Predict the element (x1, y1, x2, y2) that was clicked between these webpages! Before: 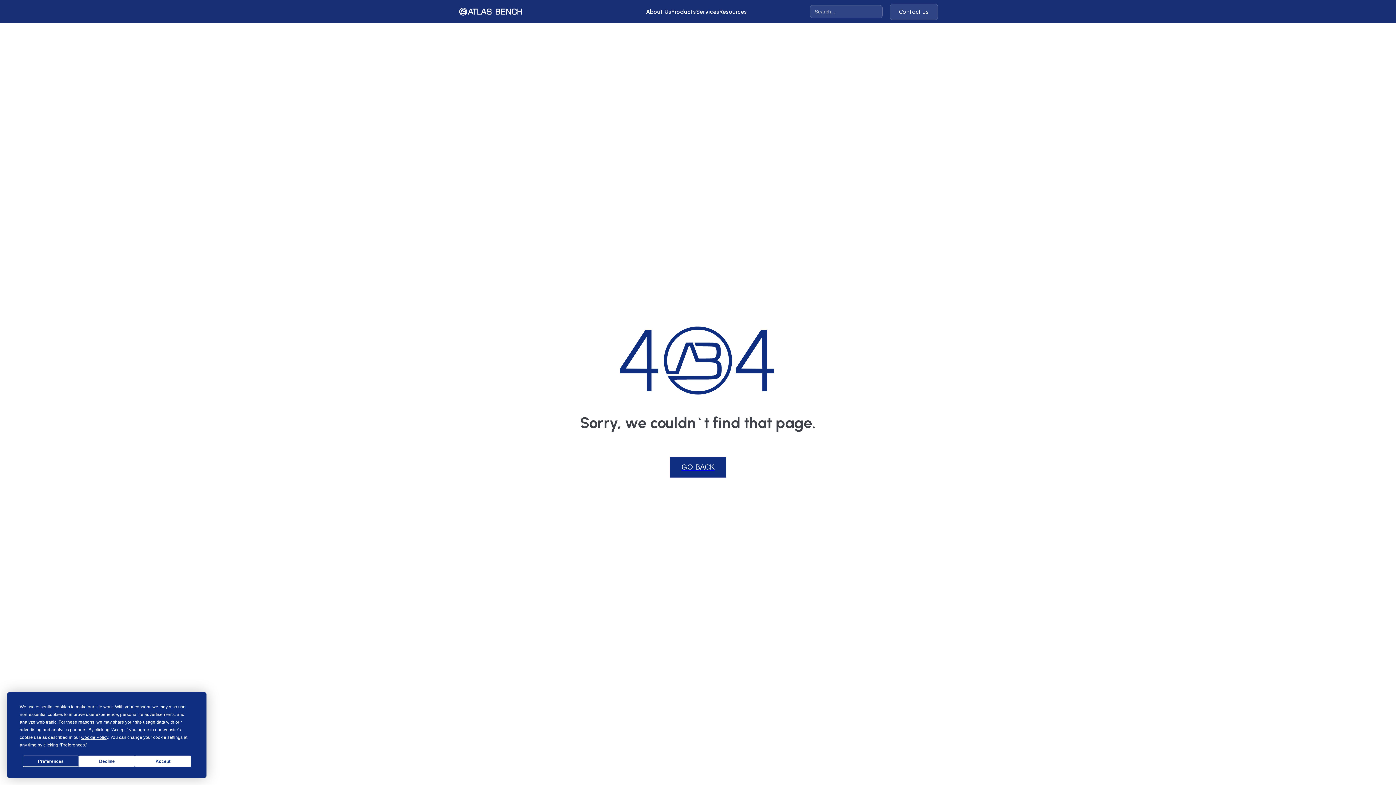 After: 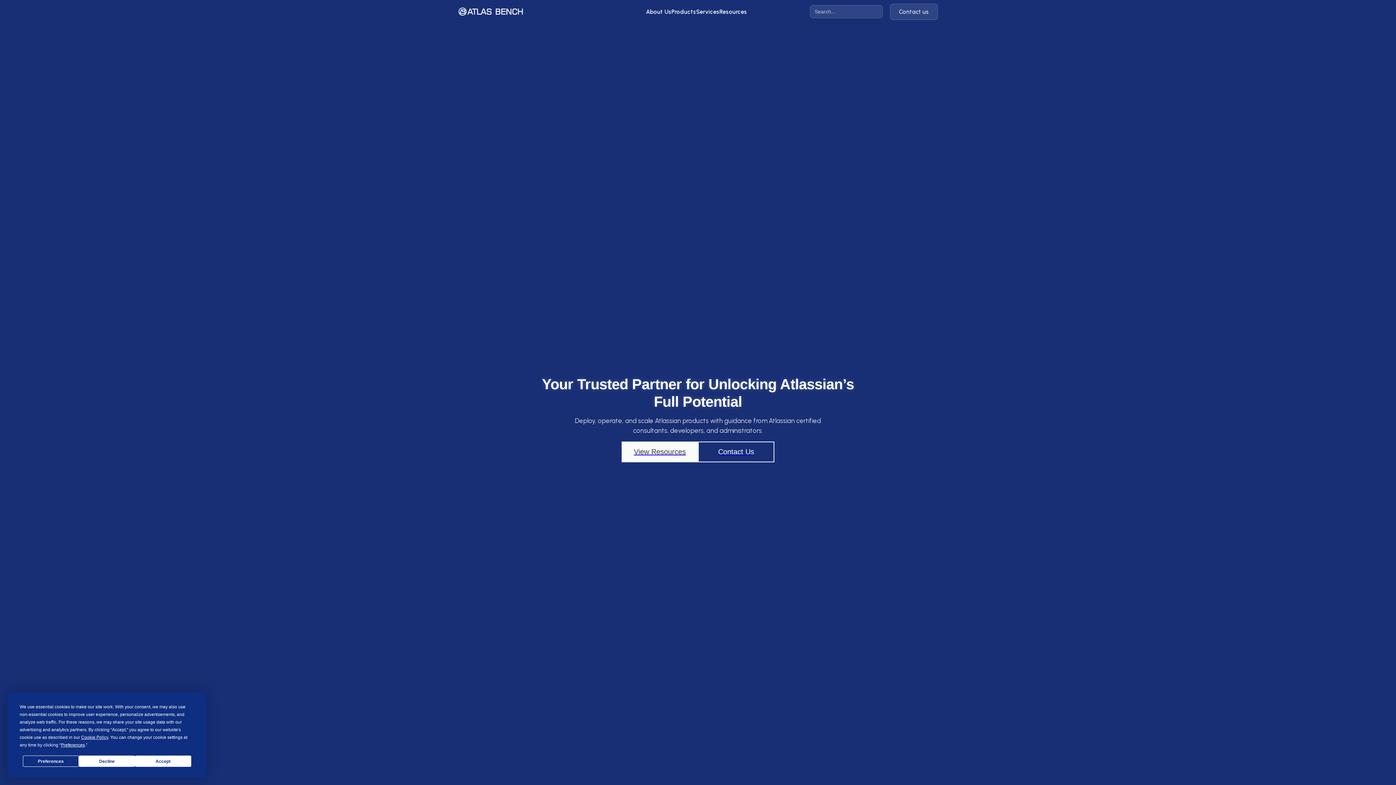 Action: bbox: (458, 6, 523, 17) label: logo atlas-bench